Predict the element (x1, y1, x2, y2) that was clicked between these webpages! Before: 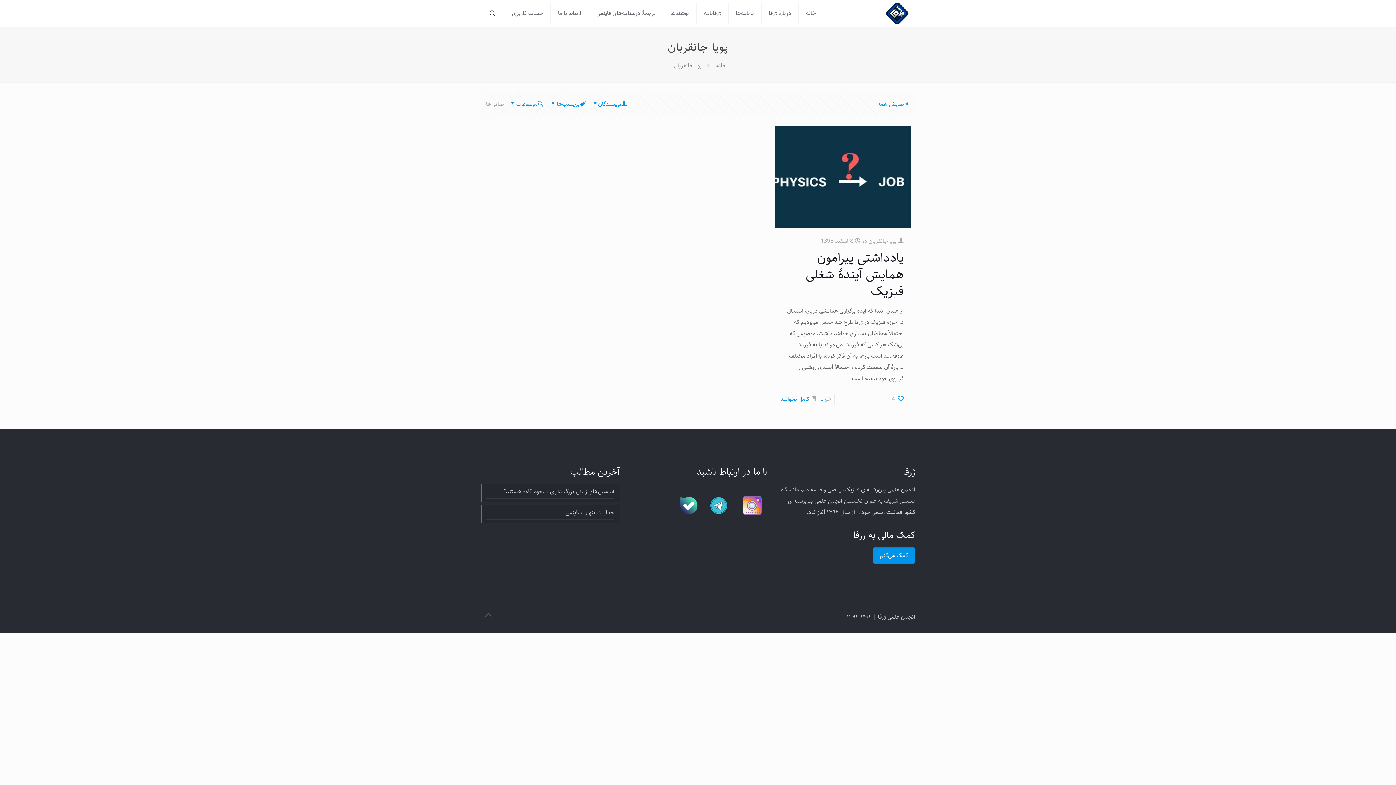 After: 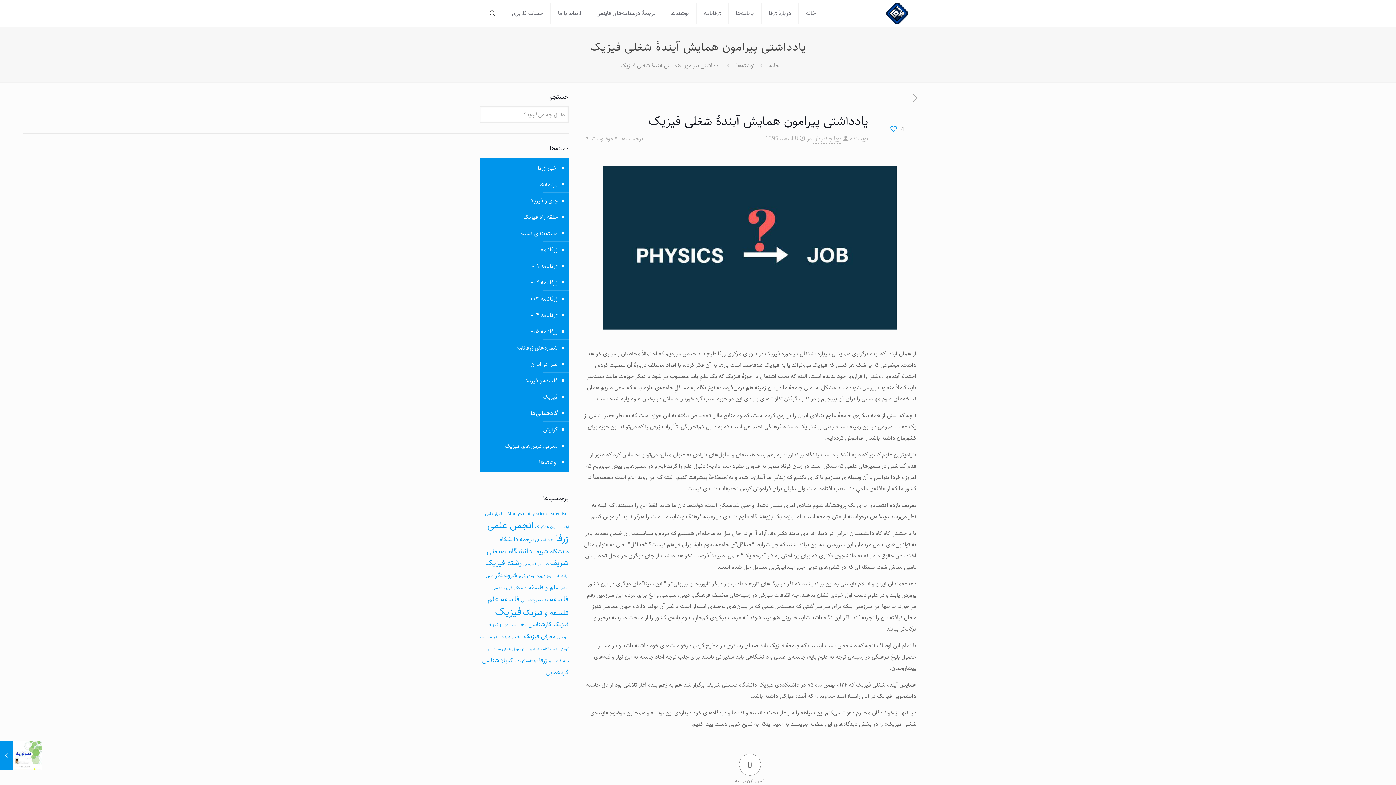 Action: label: یادداشتی پیرامون همایش آیندهٔ شغلی فیزیک bbox: (805, 247, 904, 301)